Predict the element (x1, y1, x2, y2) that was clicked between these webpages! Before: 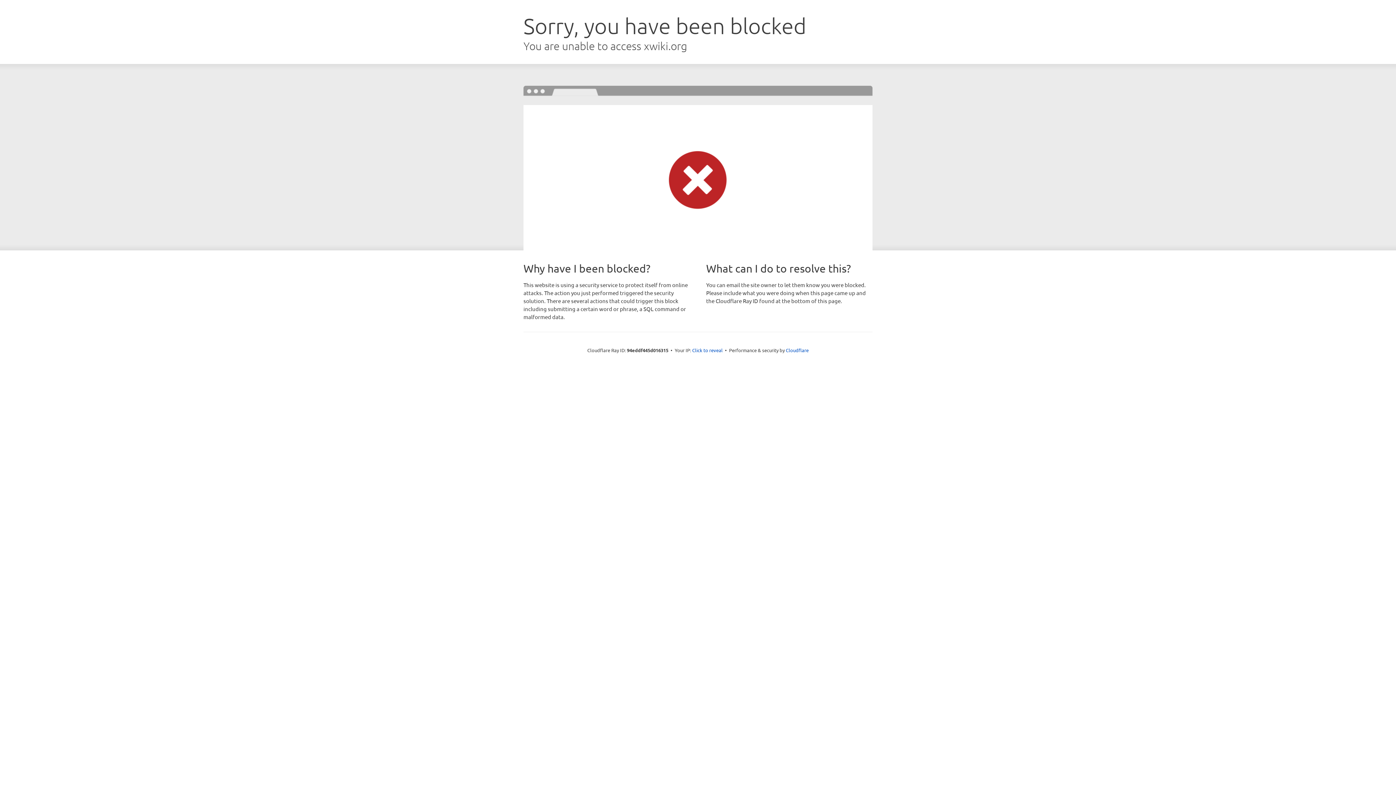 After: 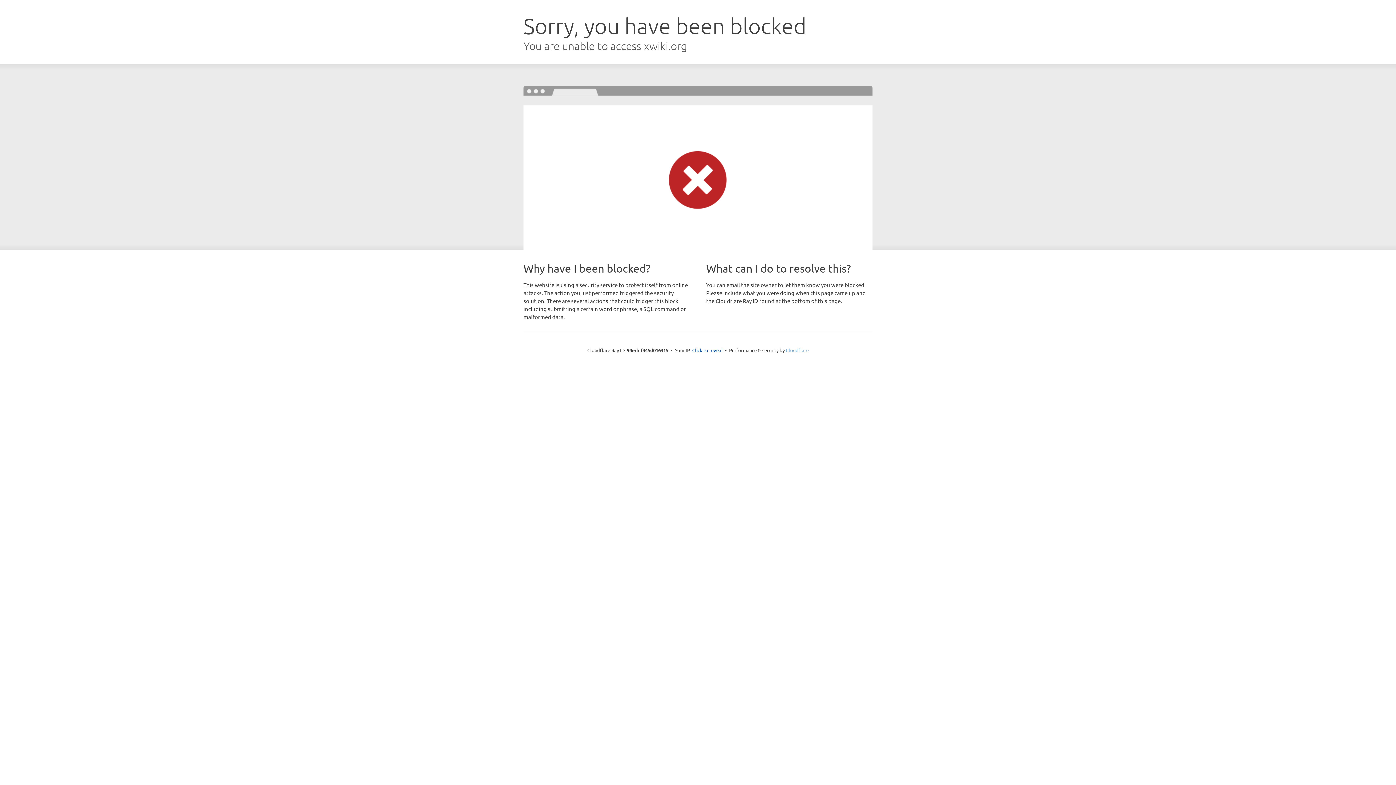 Action: bbox: (786, 347, 808, 353) label: Cloudflare